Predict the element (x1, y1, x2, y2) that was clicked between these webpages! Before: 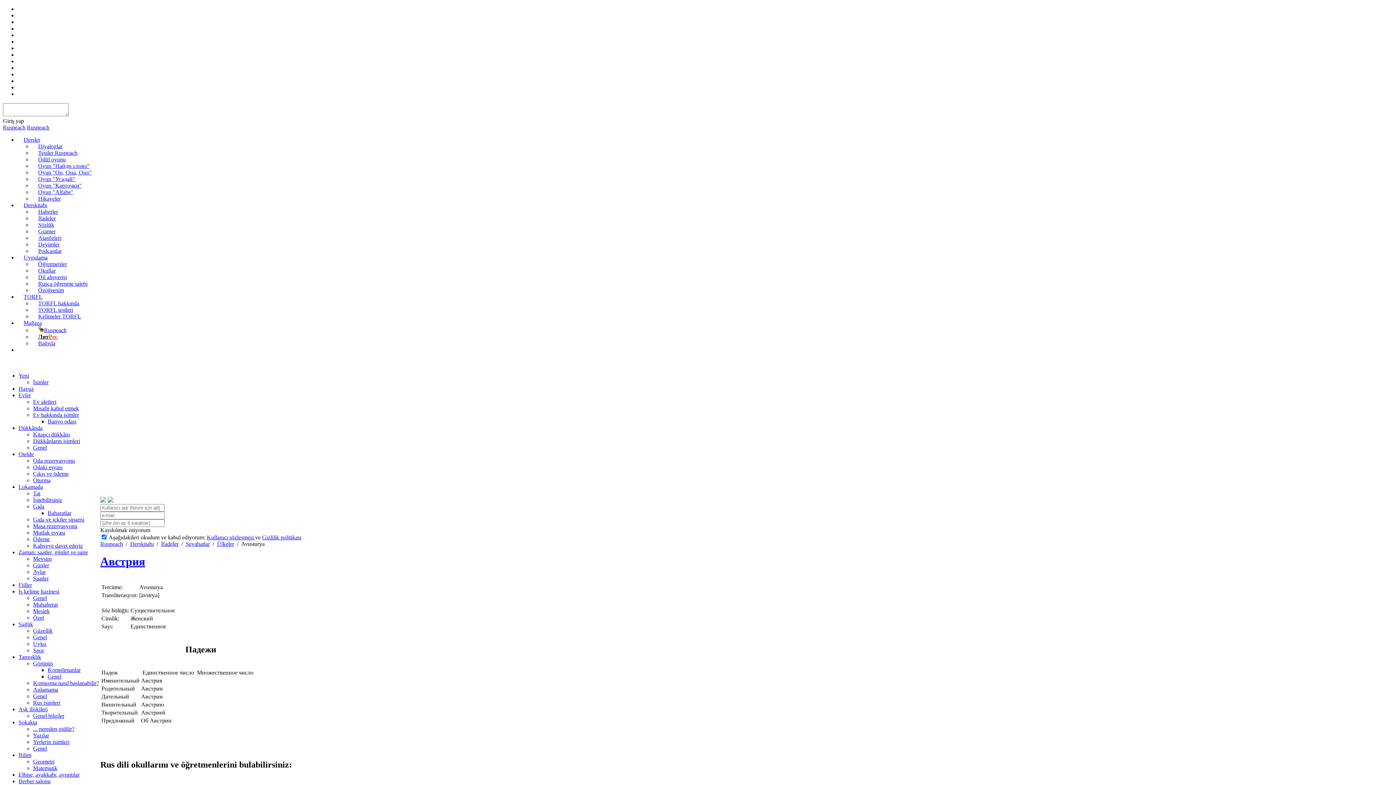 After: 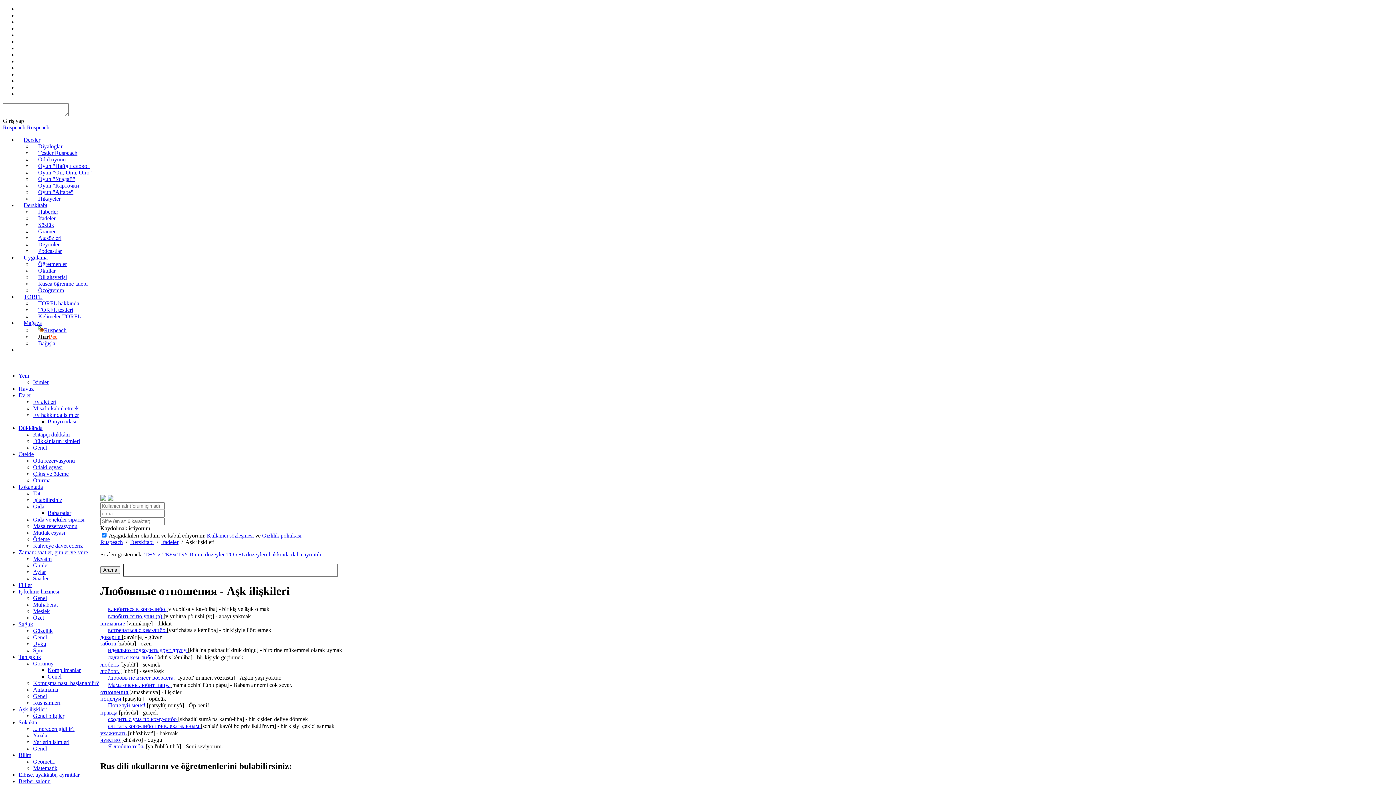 Action: bbox: (18, 706, 47, 712) label: Aşk ilişkileri